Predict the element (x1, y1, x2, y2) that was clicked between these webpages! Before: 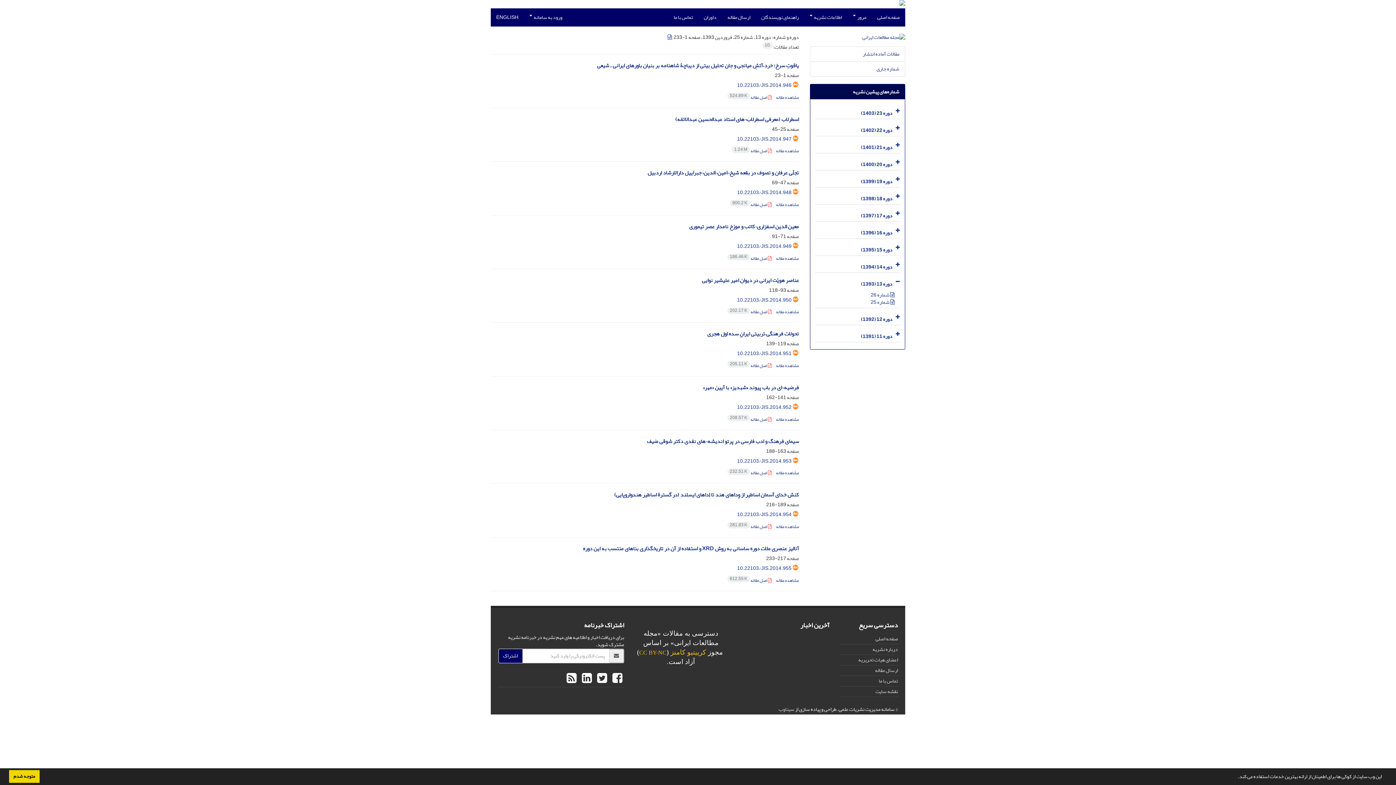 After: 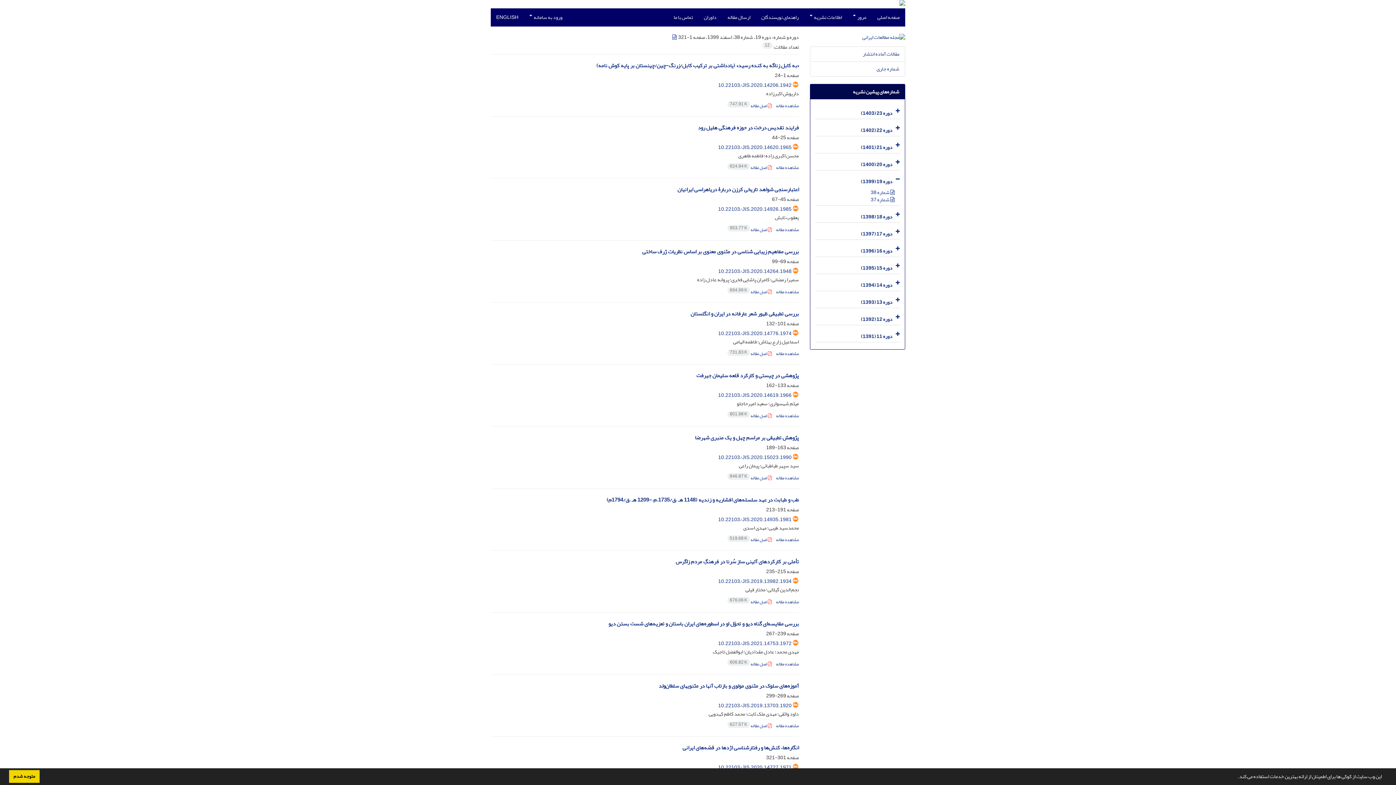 Action: bbox: (861, 176, 892, 186) label: دوره 19 (1399)